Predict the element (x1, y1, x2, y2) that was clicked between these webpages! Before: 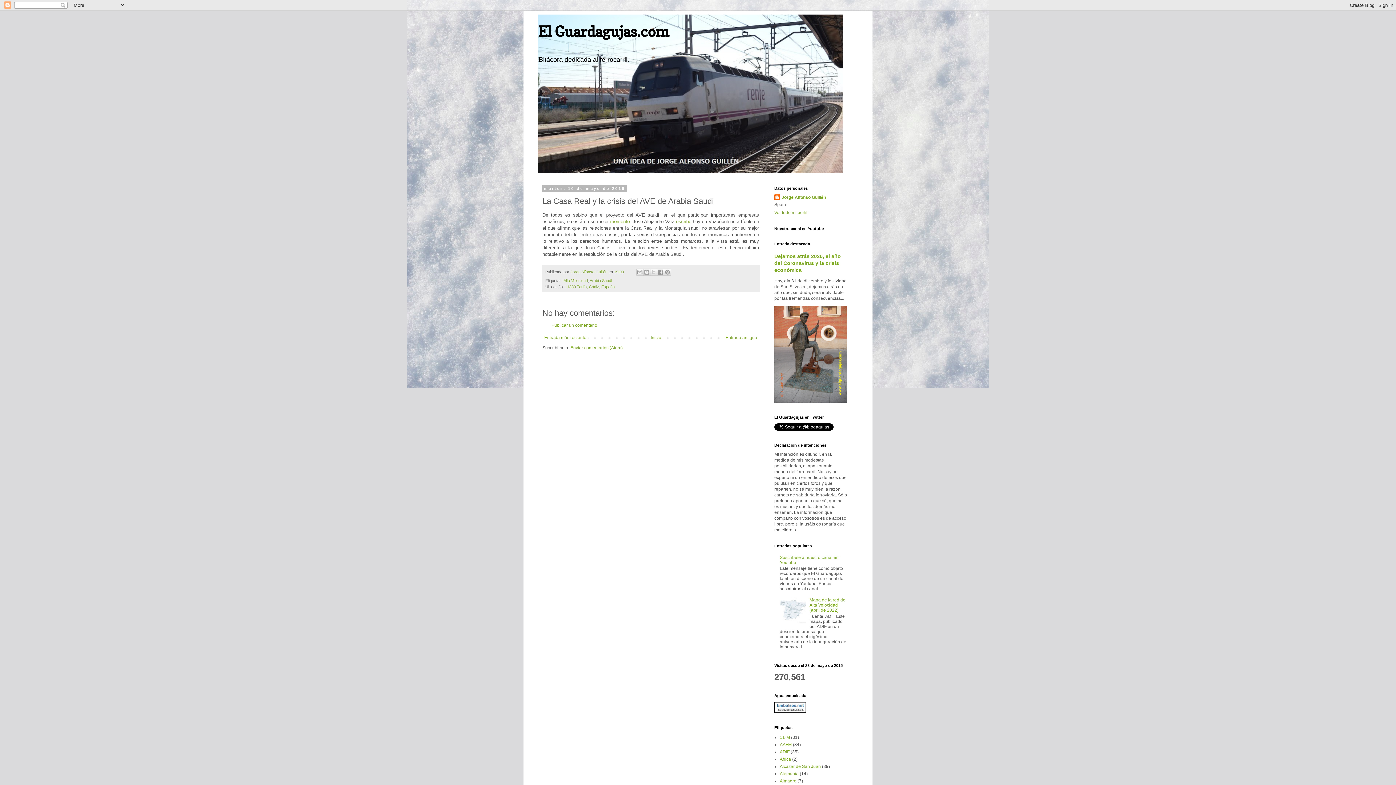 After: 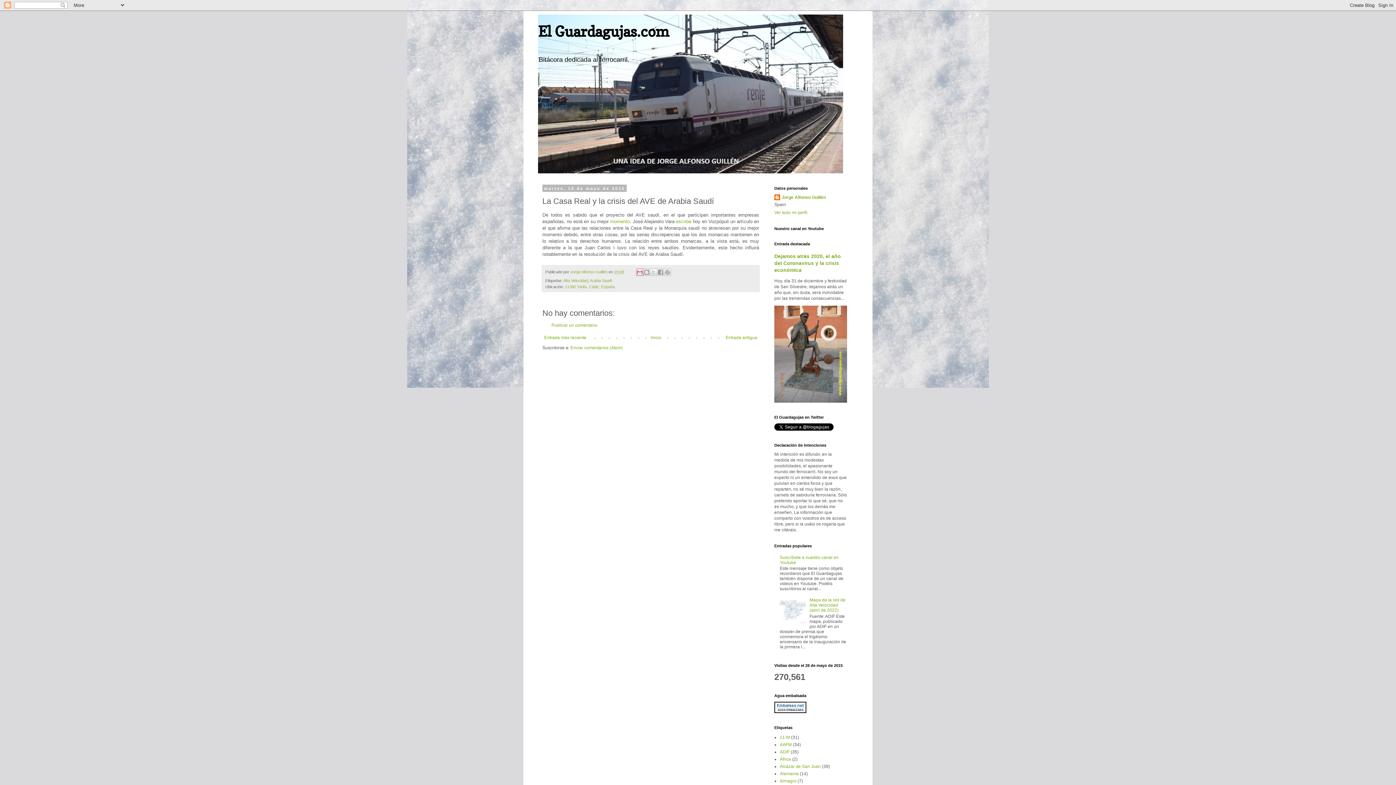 Action: bbox: (636, 268, 643, 276) label: Enviar por correo electrónico